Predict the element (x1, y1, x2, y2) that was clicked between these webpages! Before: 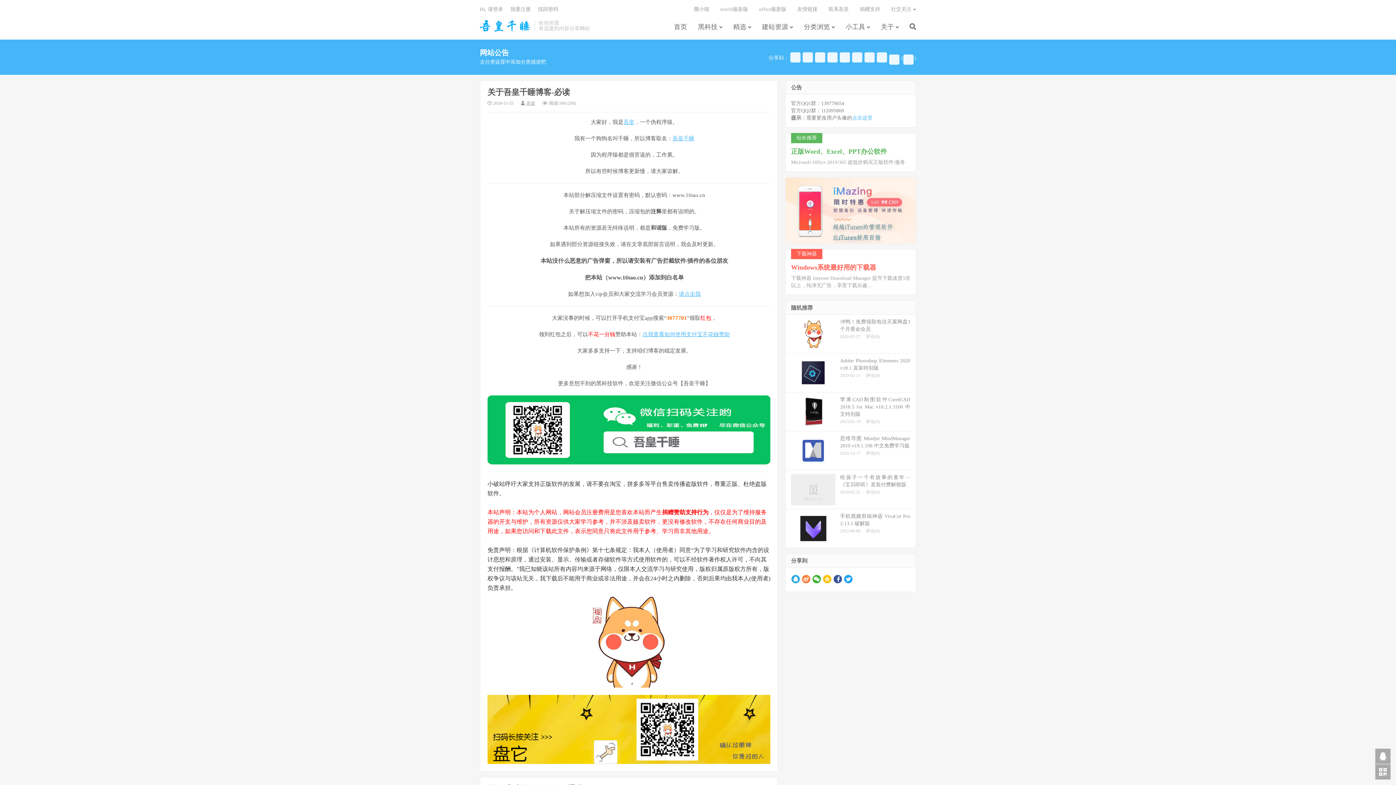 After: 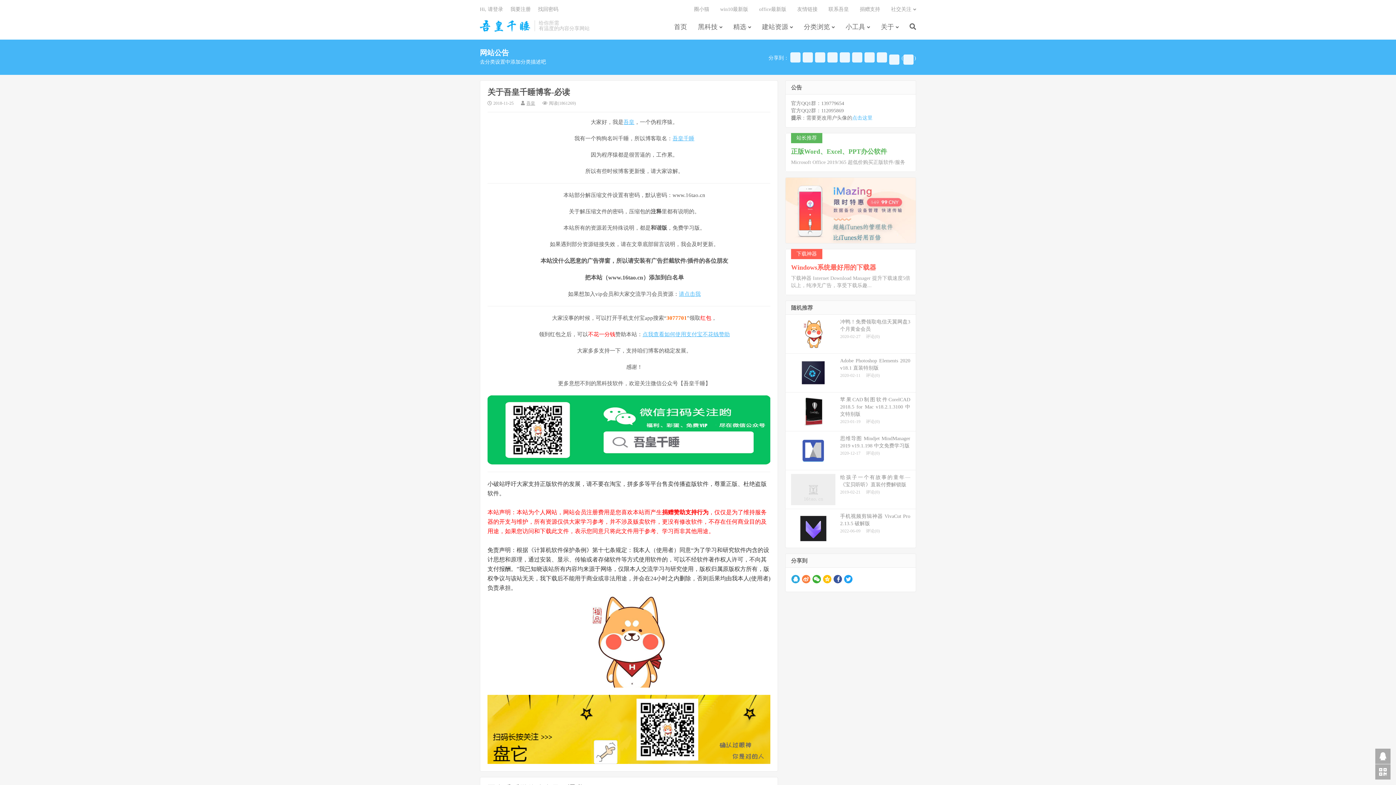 Action: bbox: (852, 52, 862, 62)